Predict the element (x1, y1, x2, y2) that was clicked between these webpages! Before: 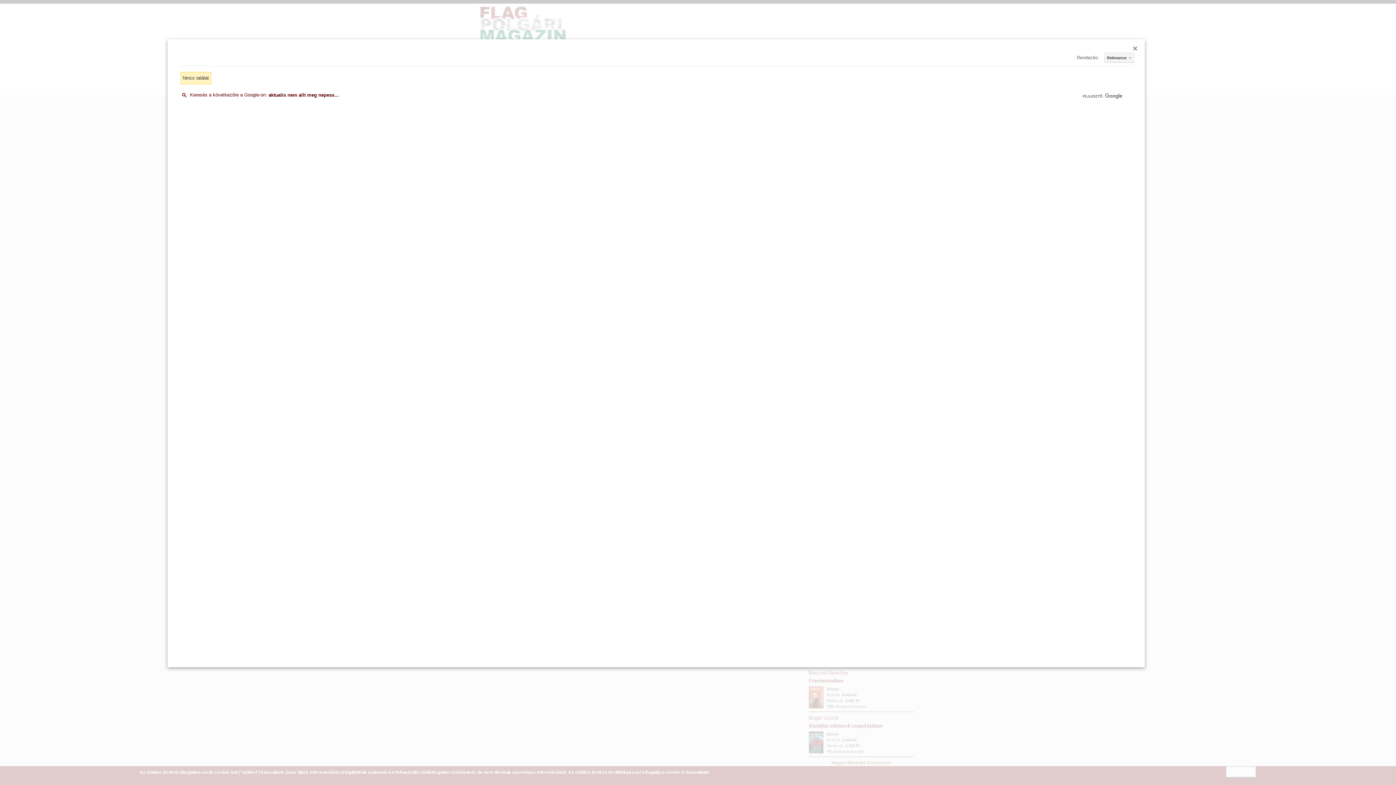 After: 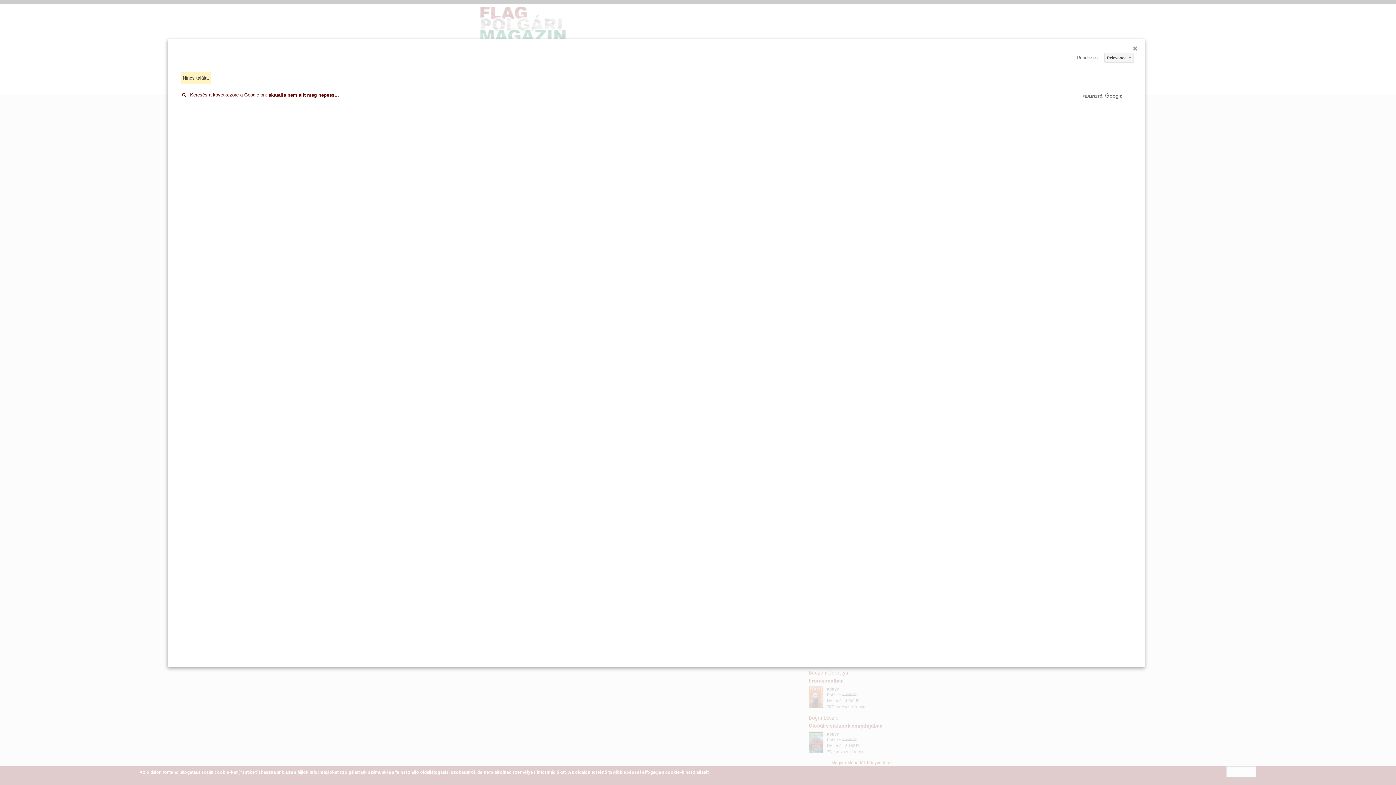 Action: bbox: (178, 92, 341, 97) label: Keresés a következőre a Google-on: aktualis nem allt meg nepessegfogyas az alfoldon de lassult az uteme